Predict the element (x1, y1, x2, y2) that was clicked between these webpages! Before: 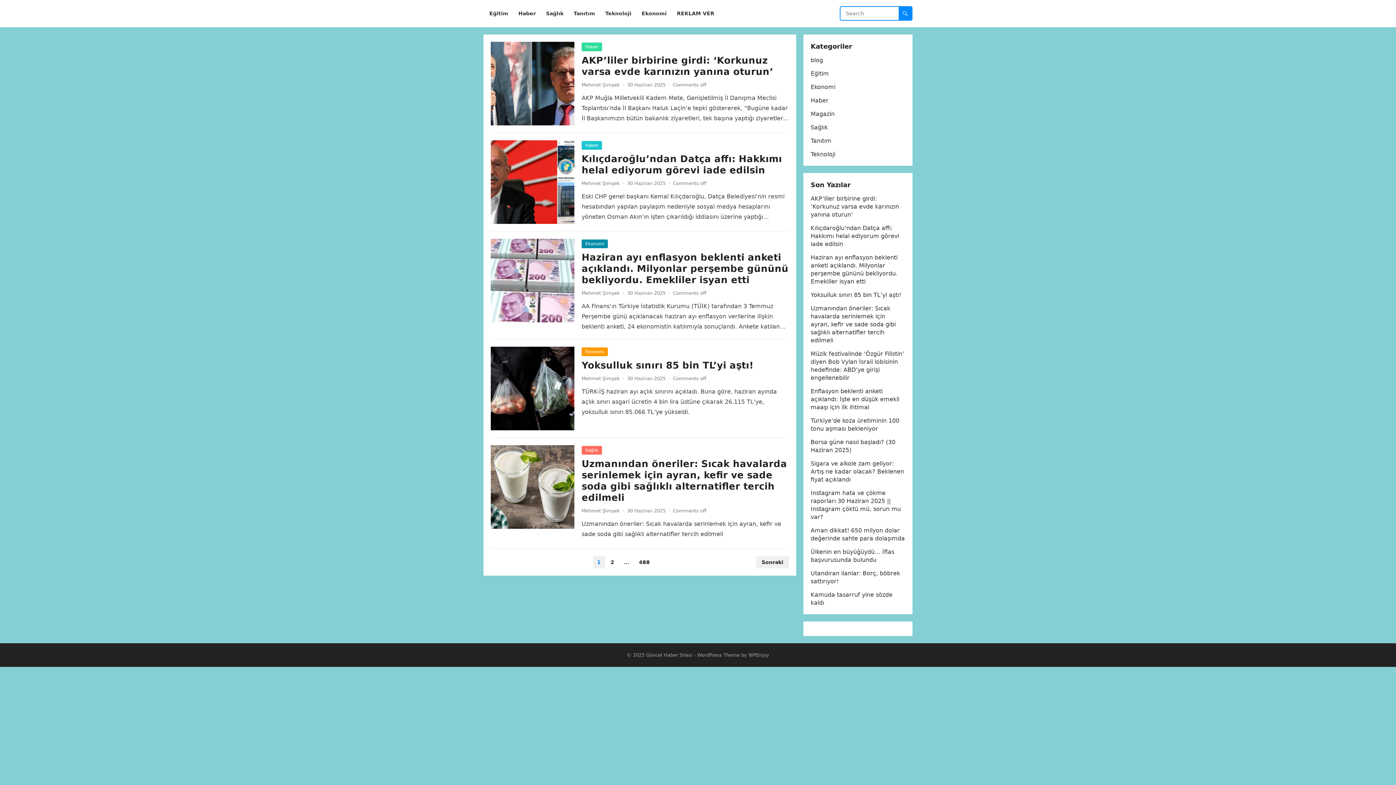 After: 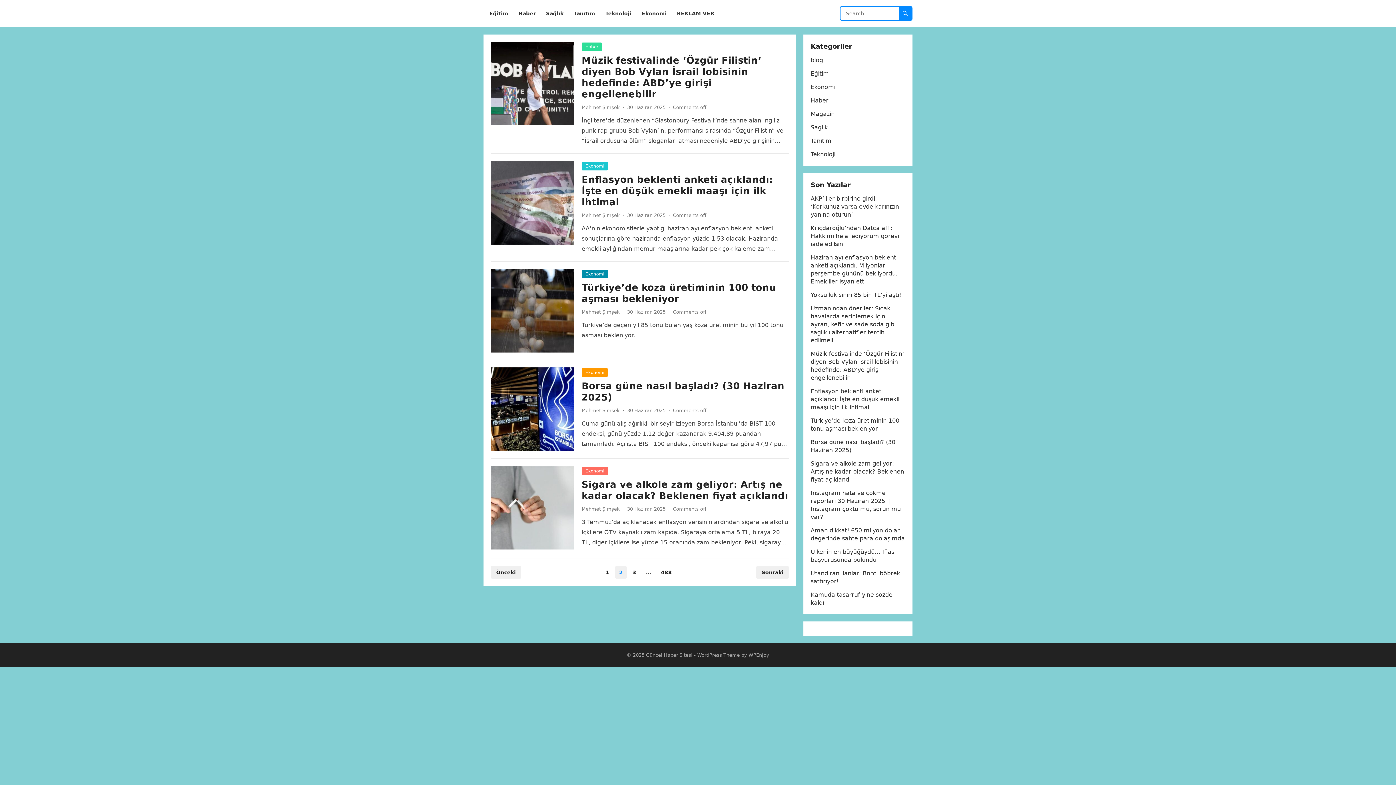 Action: bbox: (606, 556, 618, 568) label: 2